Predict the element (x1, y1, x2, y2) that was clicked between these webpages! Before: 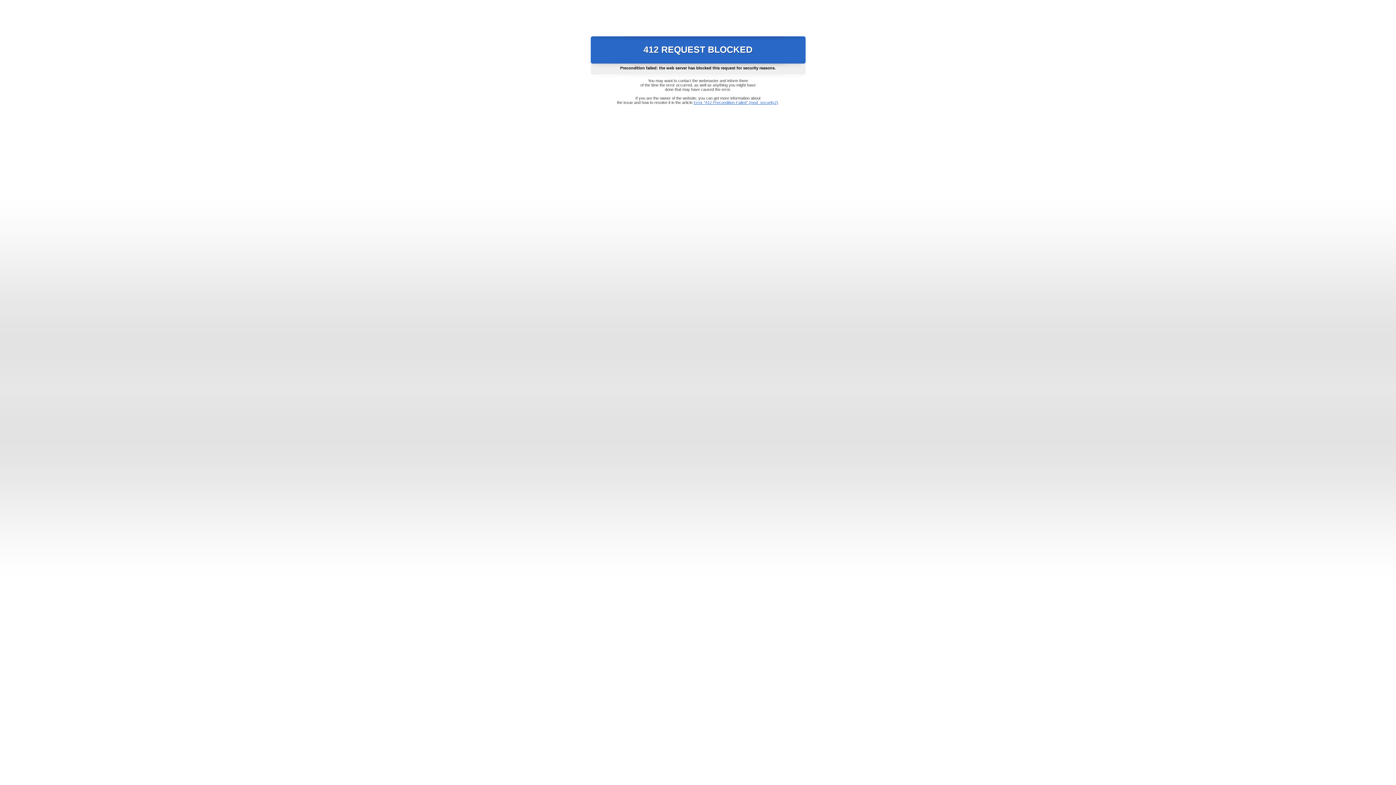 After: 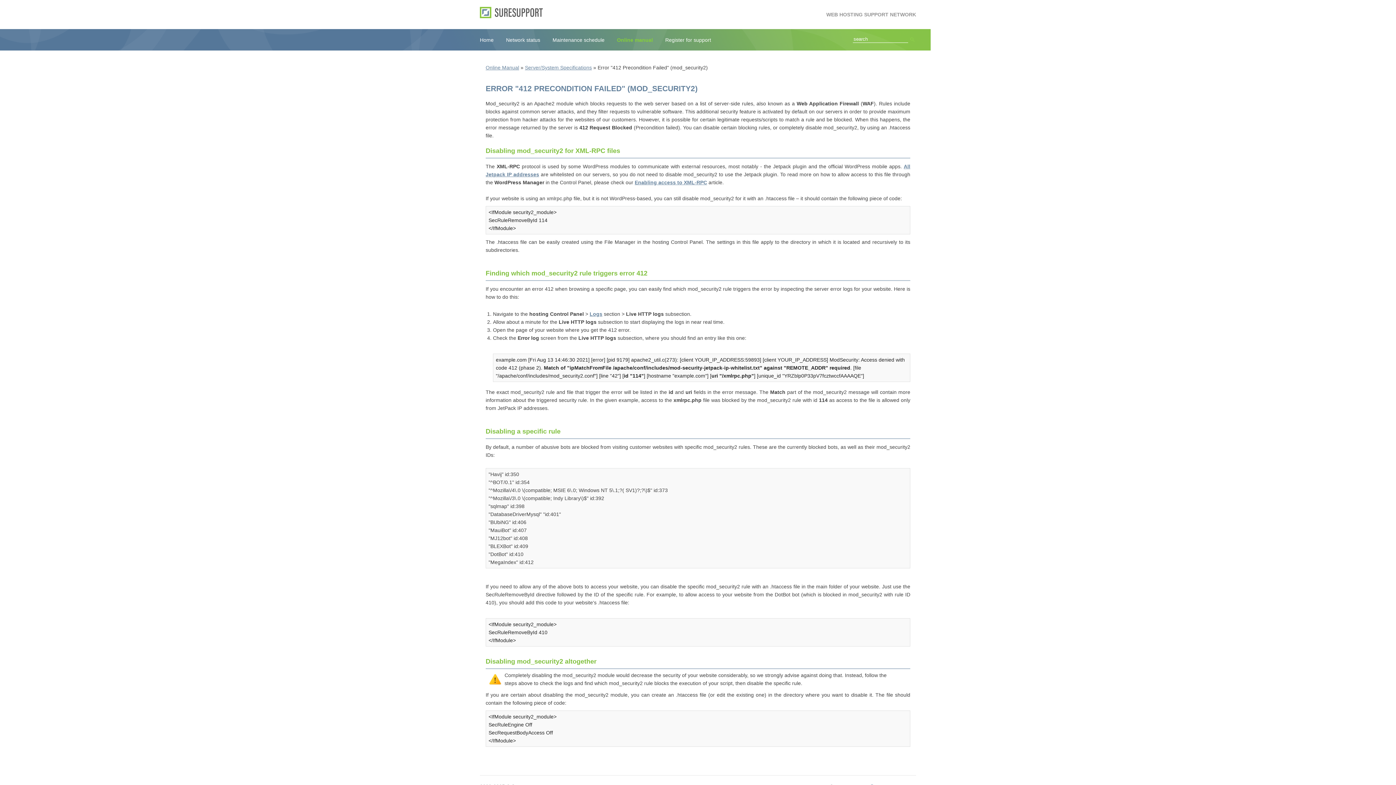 Action: bbox: (693, 100, 778, 104) label: Error "412 Precondition Failed" (mod_security2)